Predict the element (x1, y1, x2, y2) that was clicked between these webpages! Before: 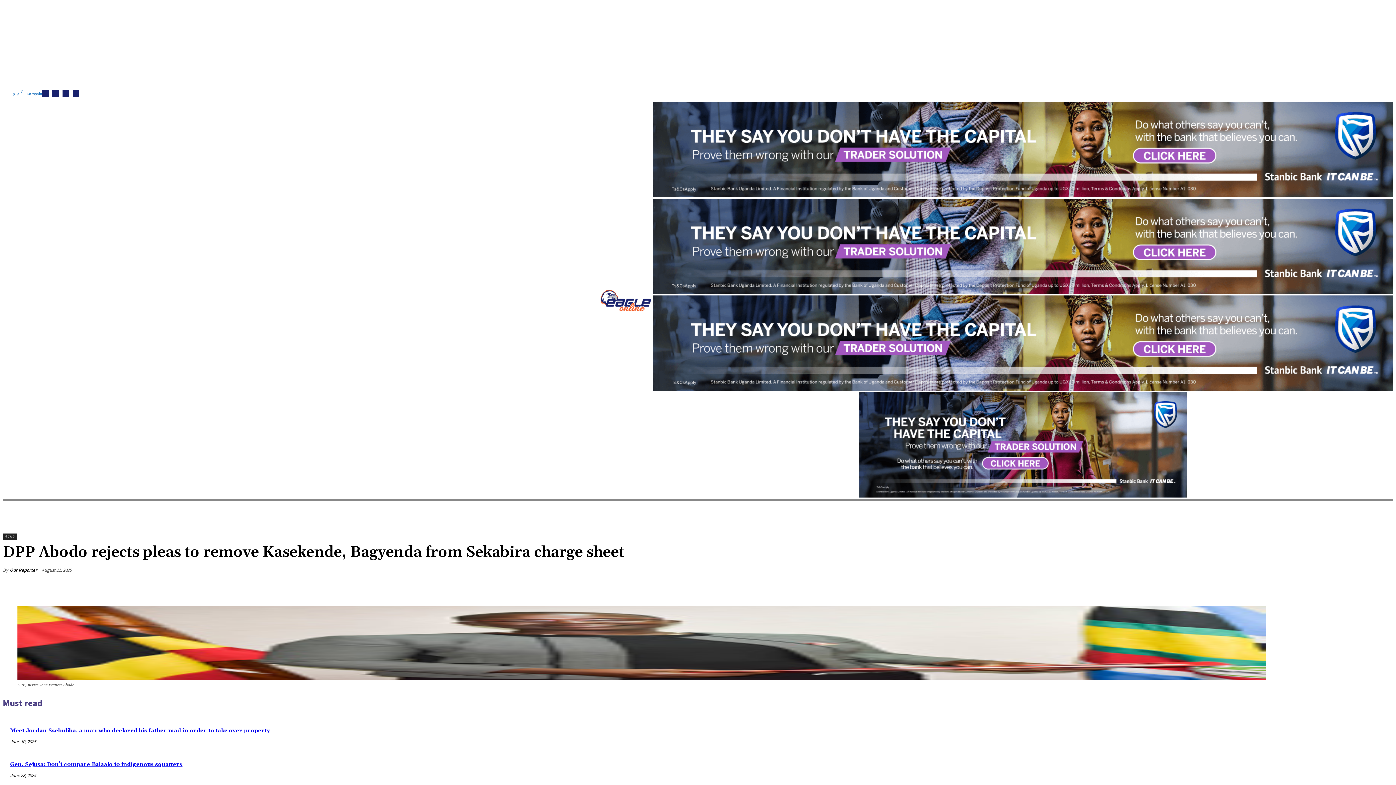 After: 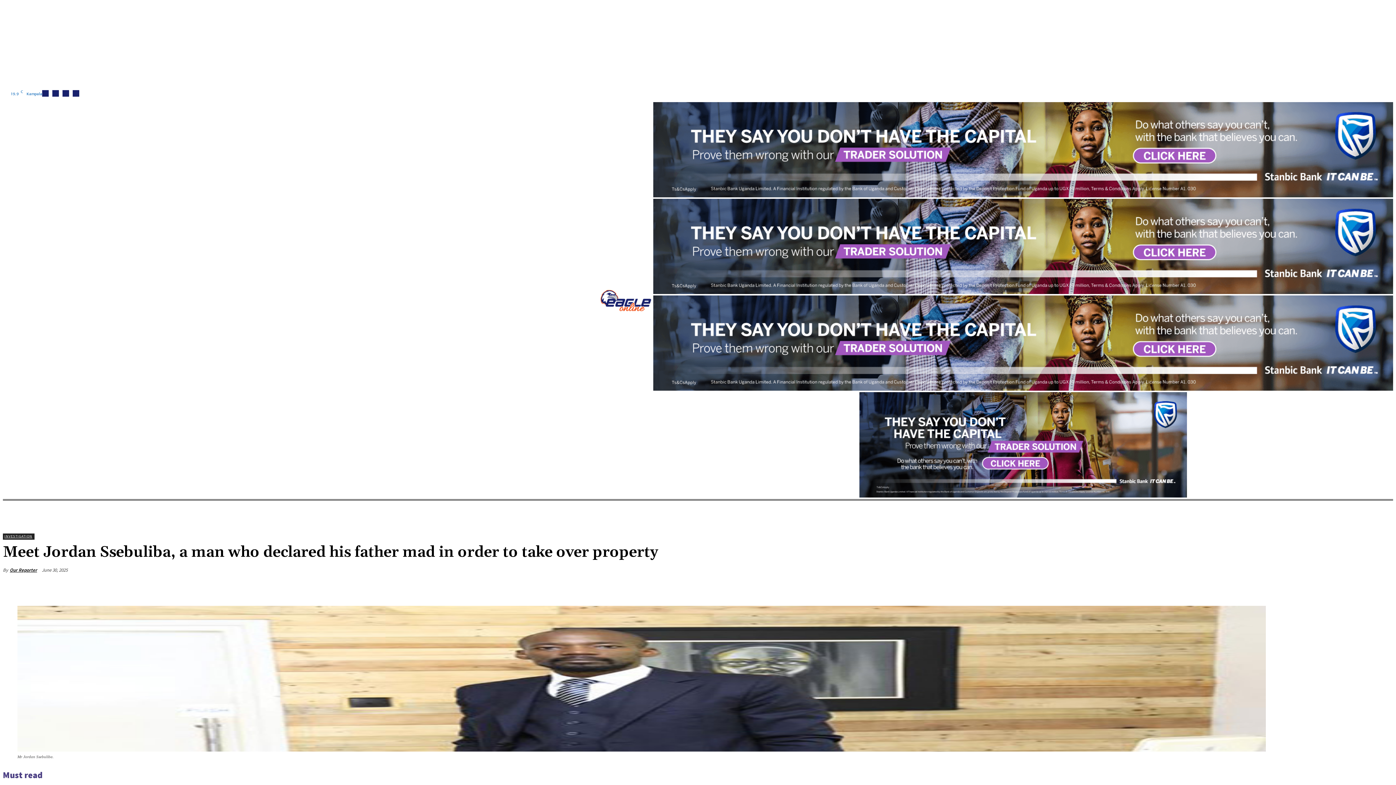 Action: label: Meet Jordan Ssebuliba, a man who declared his father mad in order to take over property bbox: (10, 727, 270, 734)